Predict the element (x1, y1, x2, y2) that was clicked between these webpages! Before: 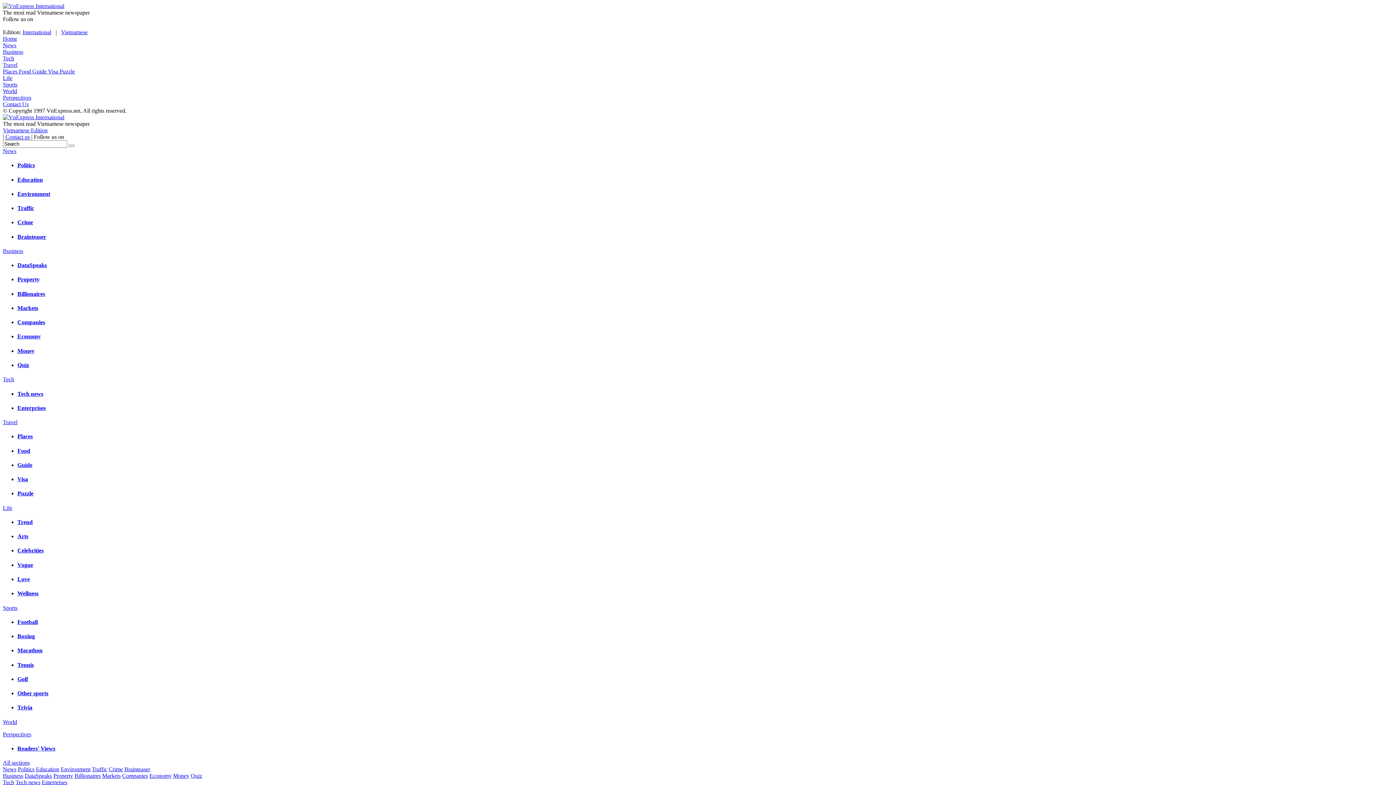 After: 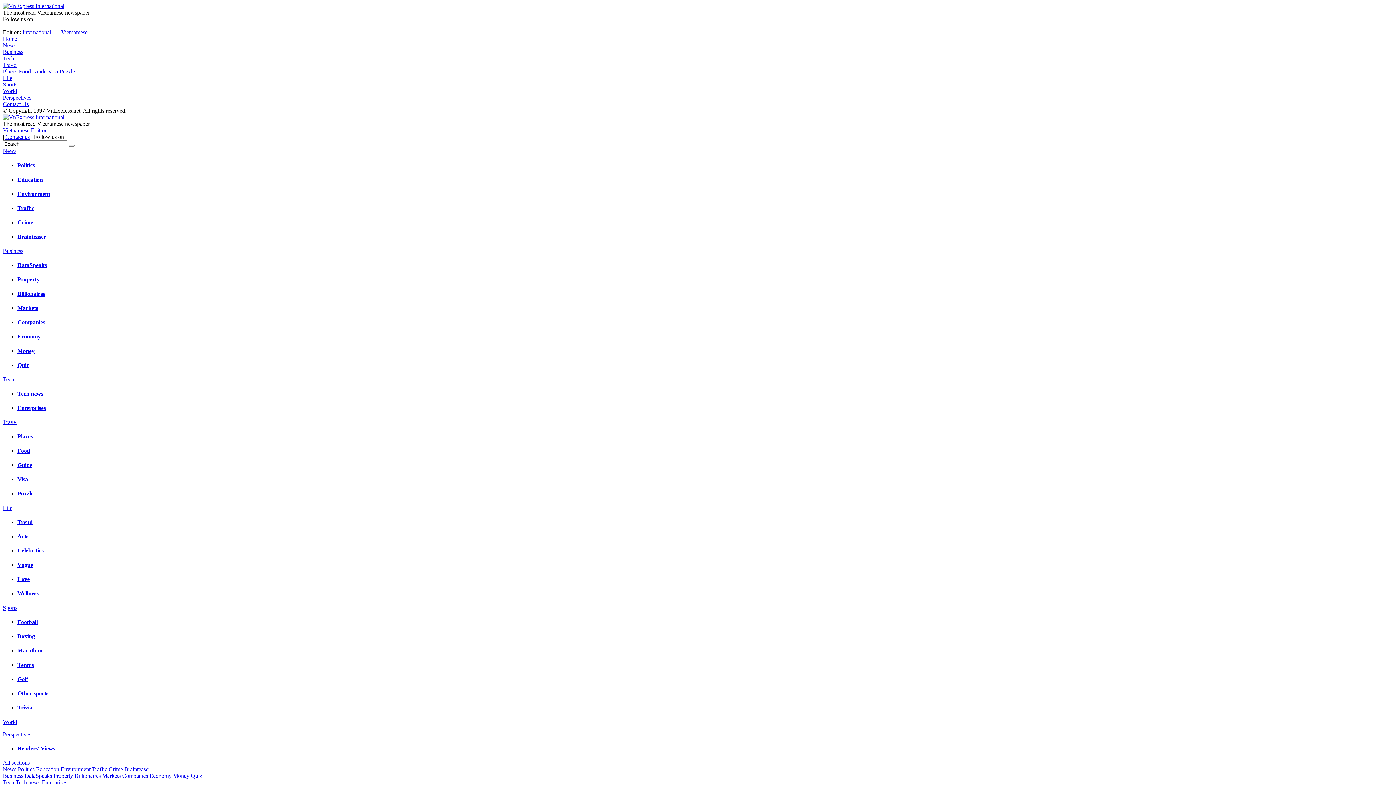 Action: label: Puzzle bbox: (59, 68, 74, 74)